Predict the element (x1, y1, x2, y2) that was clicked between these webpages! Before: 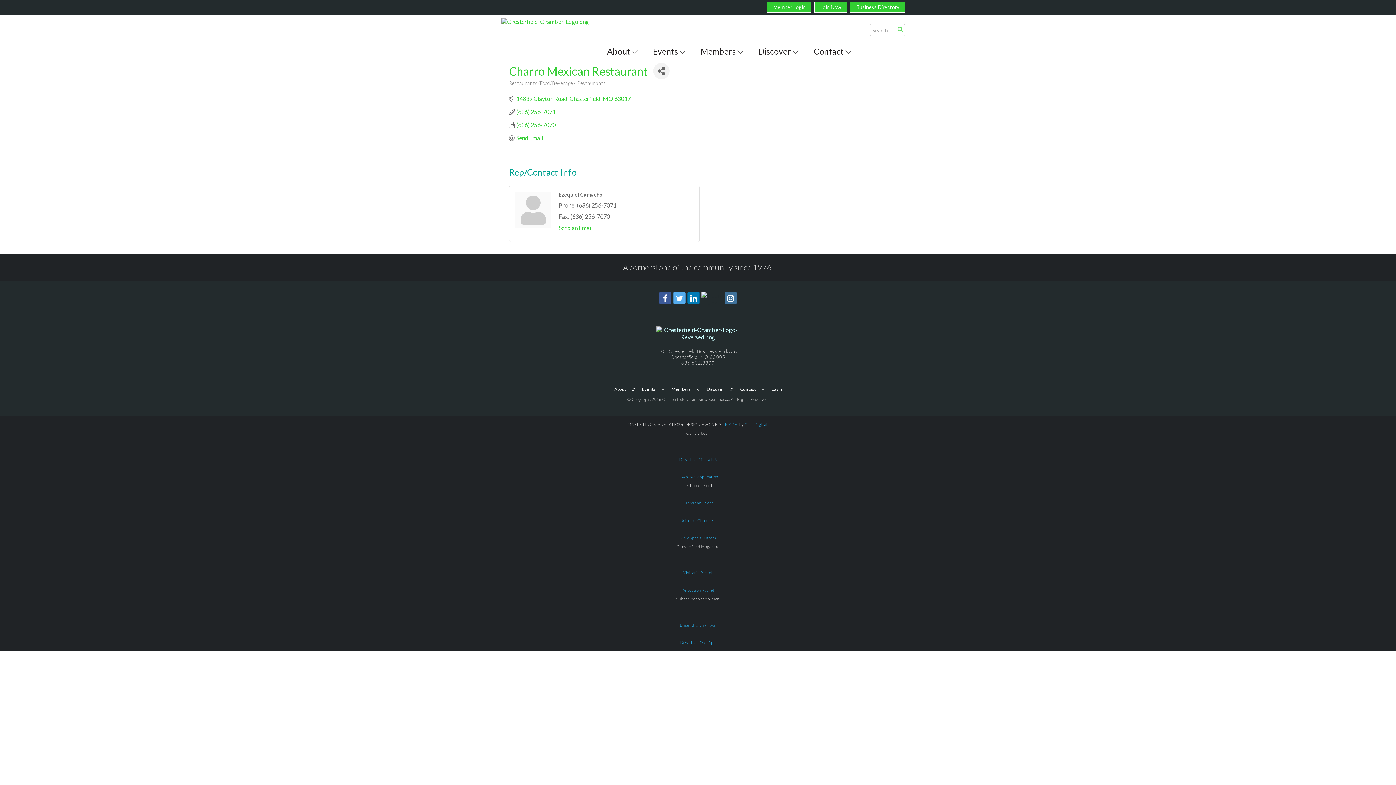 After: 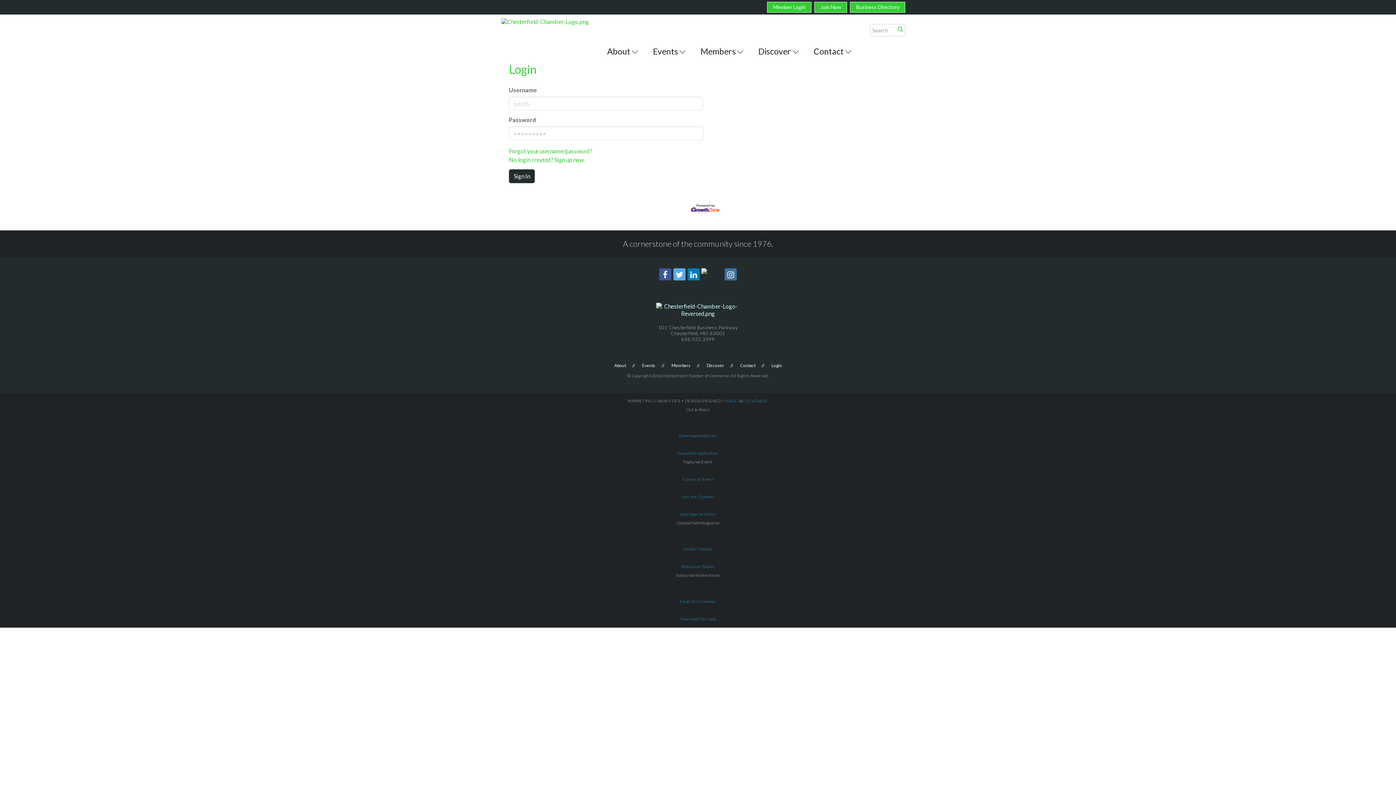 Action: bbox: (769, 386, 784, 392) label: Login